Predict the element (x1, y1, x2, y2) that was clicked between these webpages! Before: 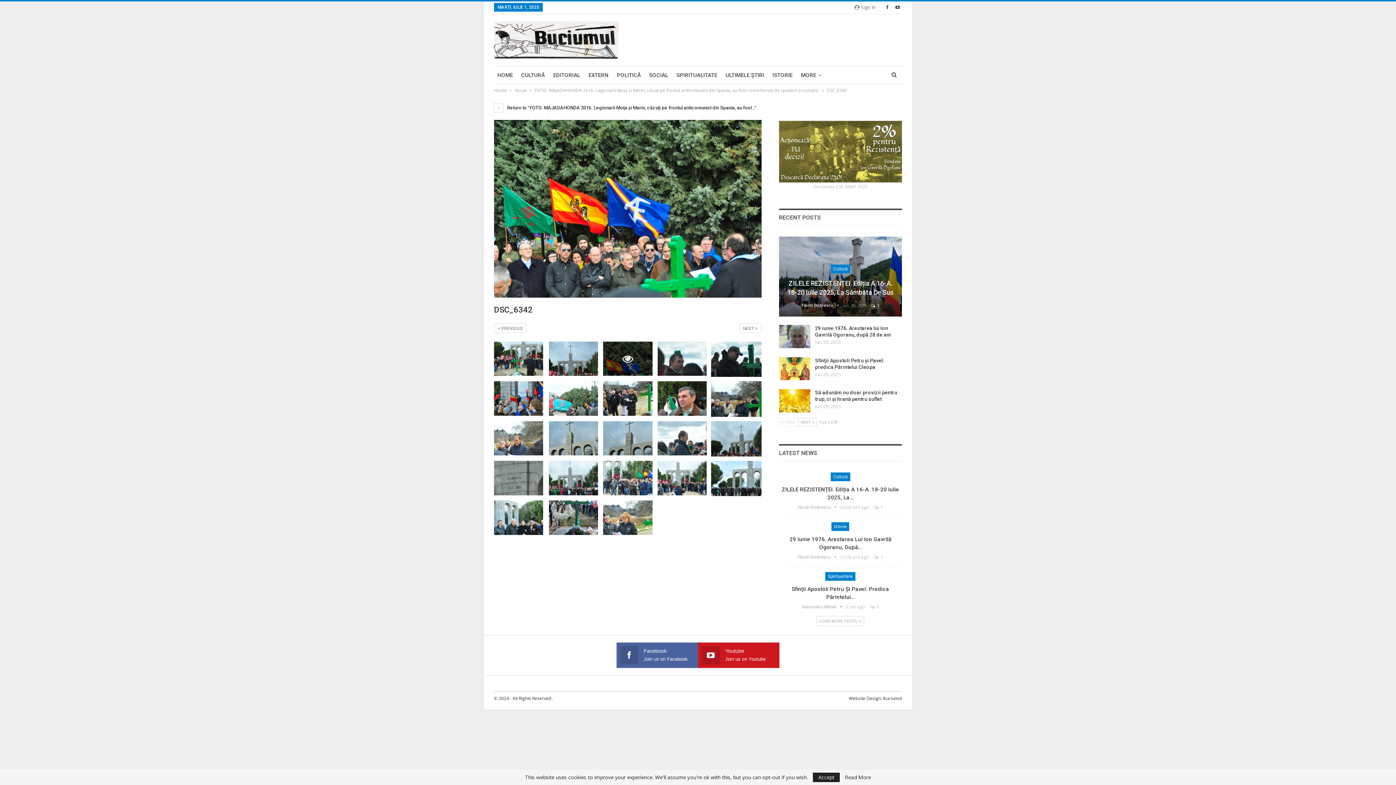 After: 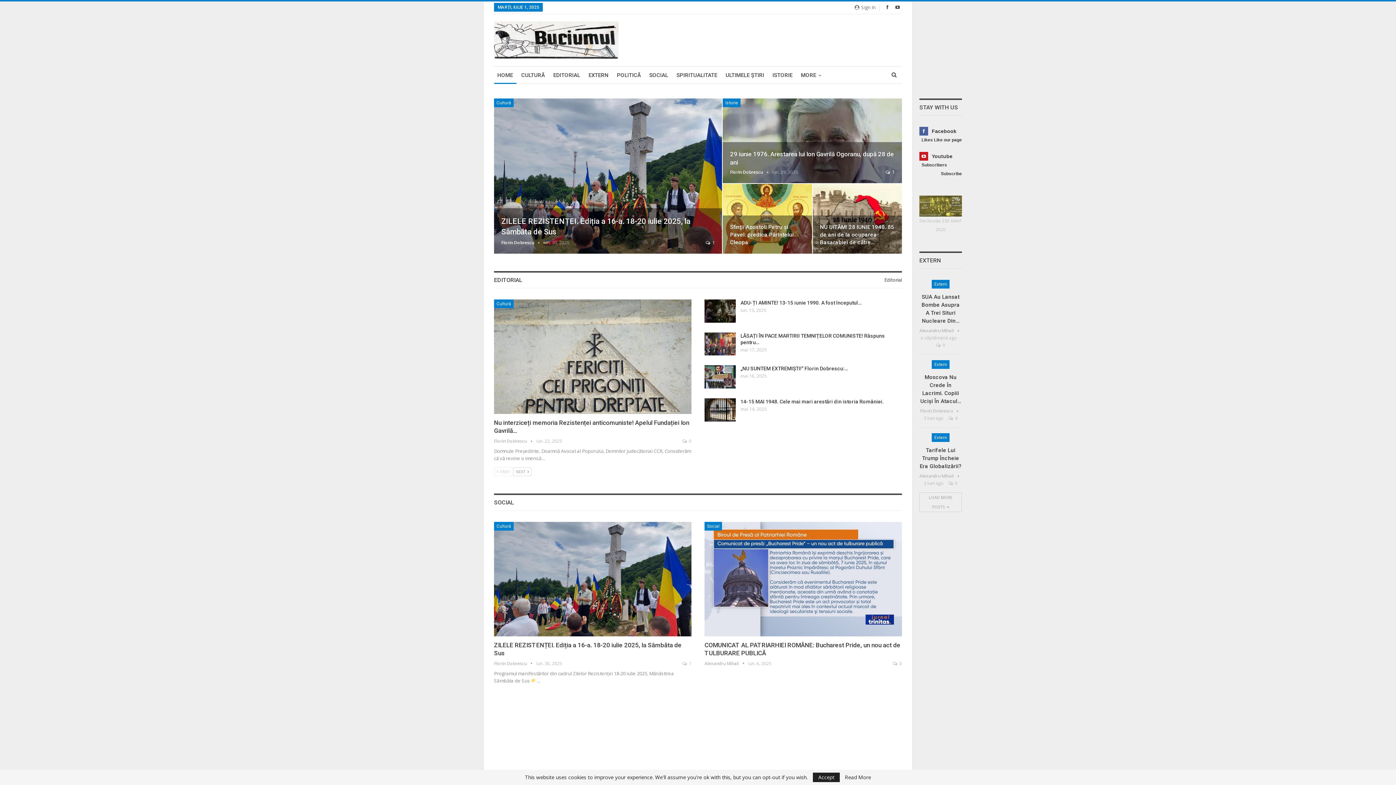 Action: bbox: (883, 695, 902, 701) label: Buciumul